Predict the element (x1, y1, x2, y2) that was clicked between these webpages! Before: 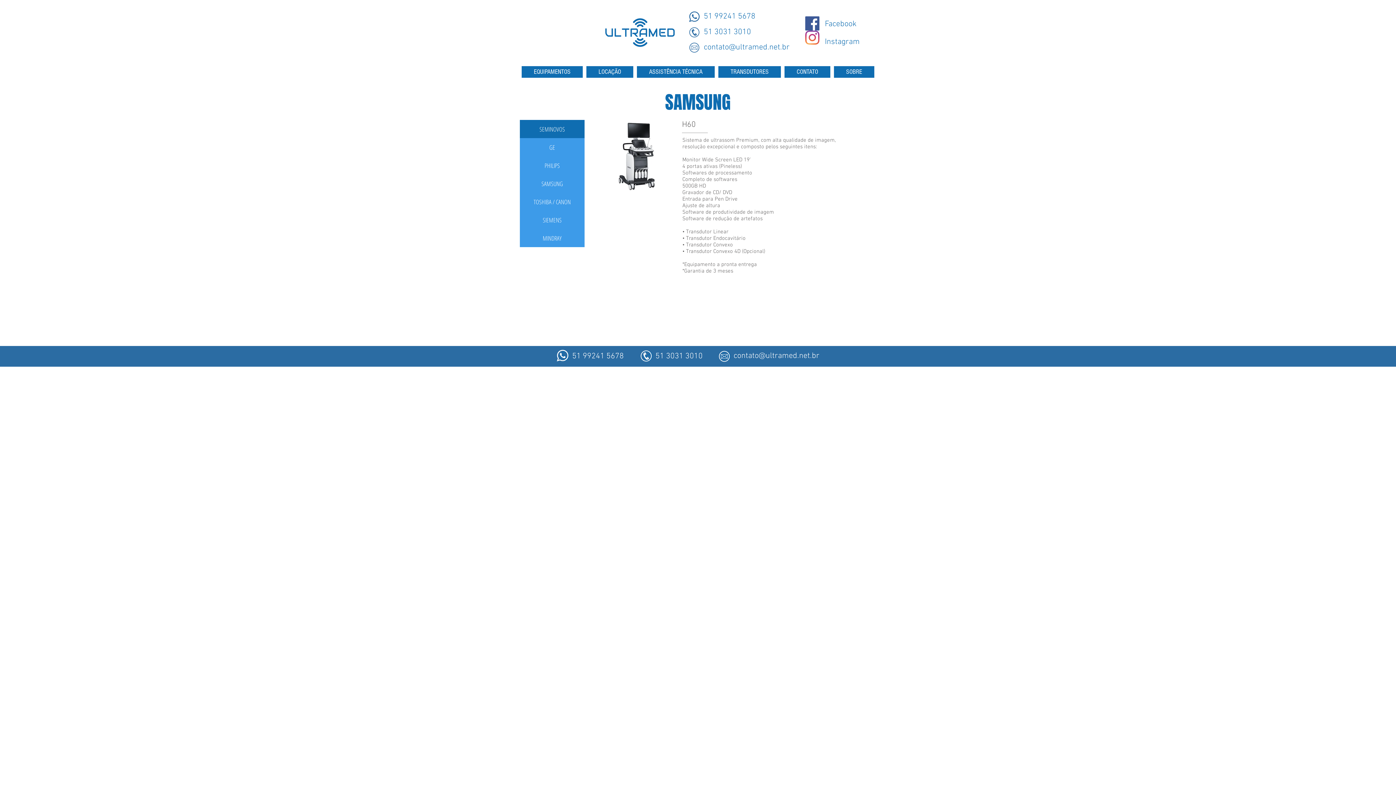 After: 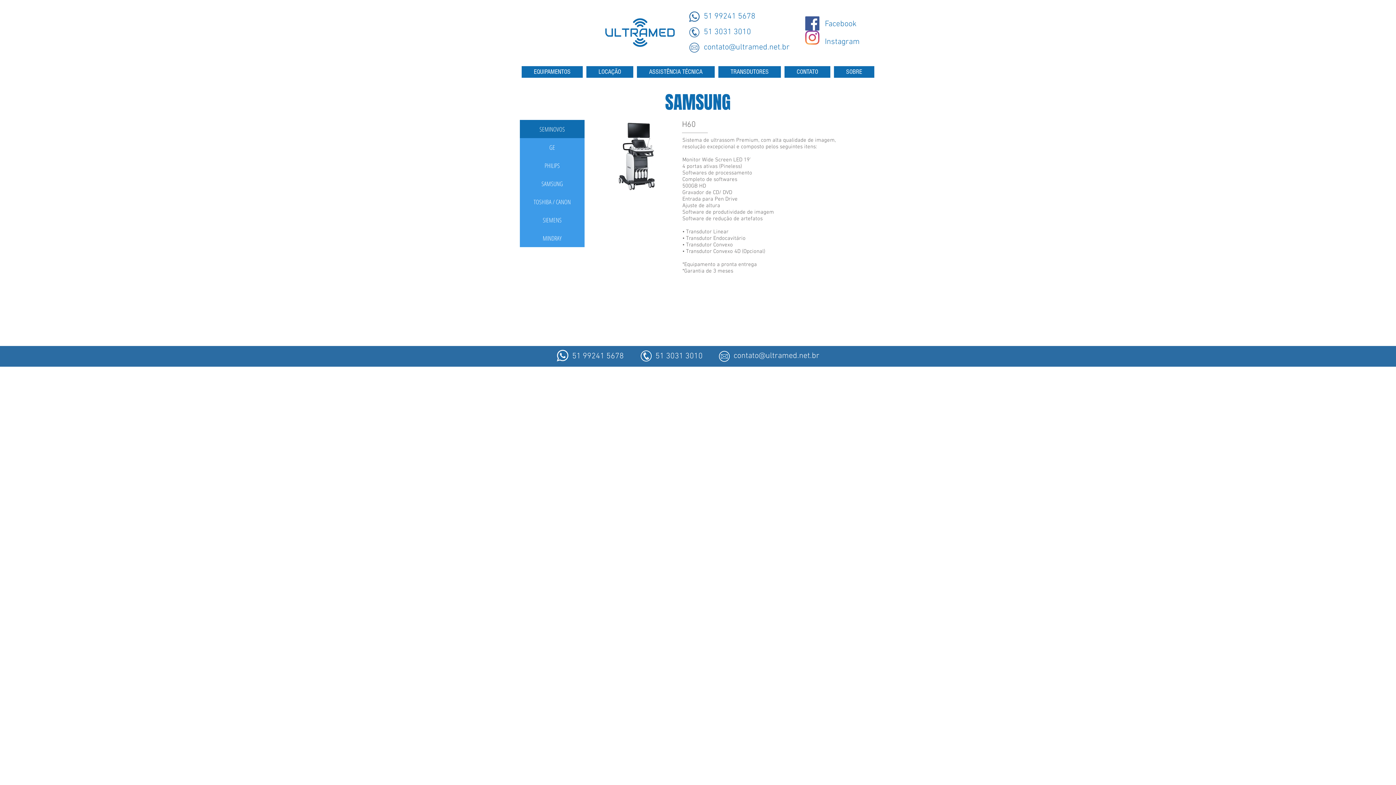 Action: bbox: (718, 350, 730, 362)